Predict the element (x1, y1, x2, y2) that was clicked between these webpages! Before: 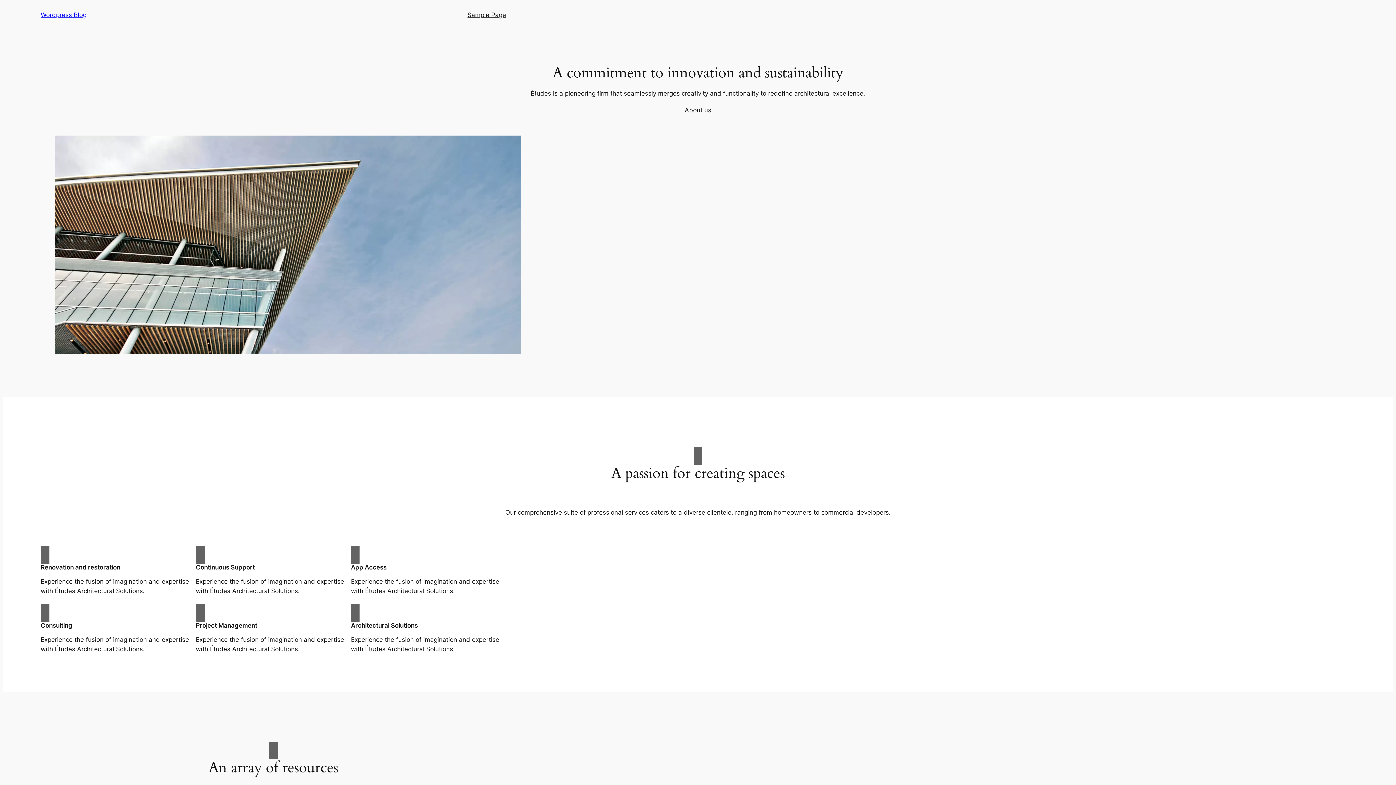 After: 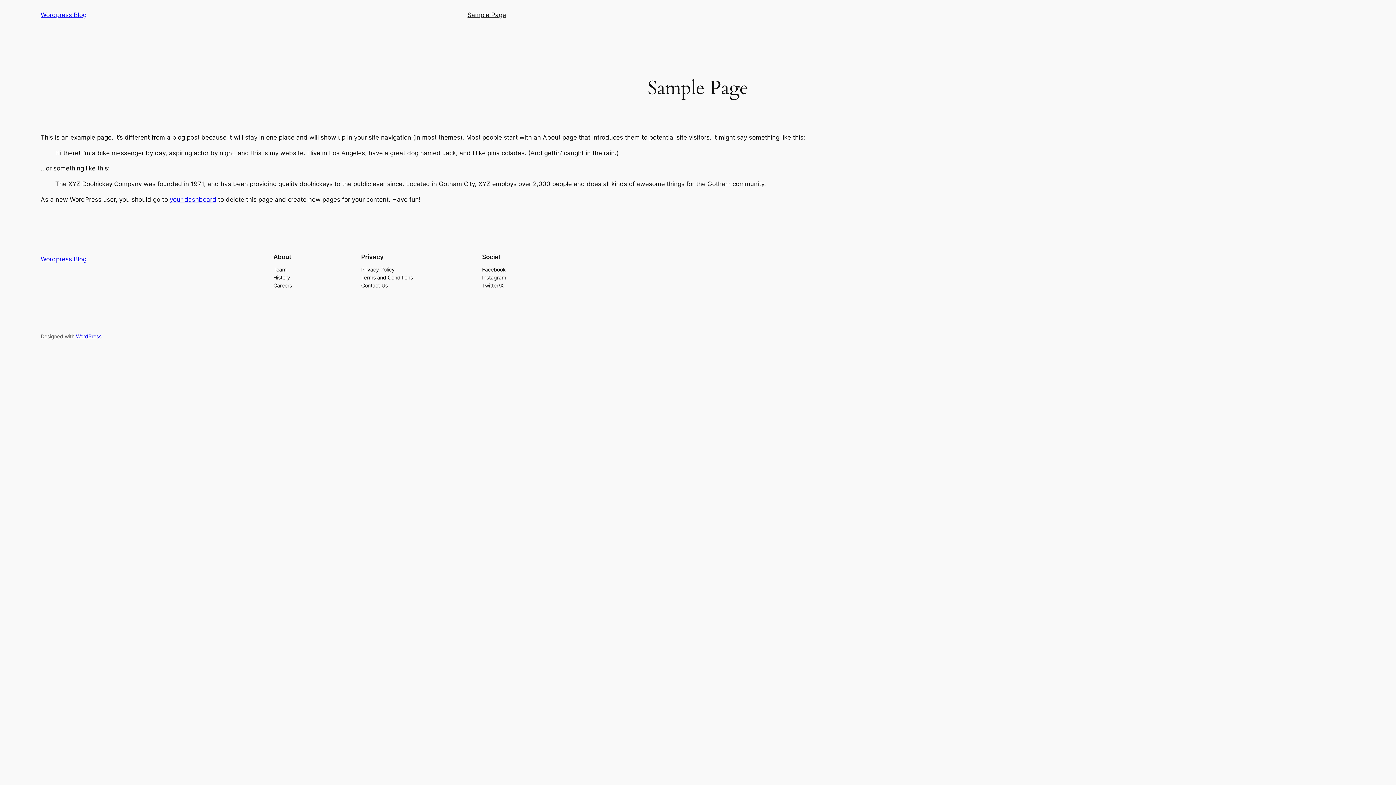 Action: label: Sample Page bbox: (467, 10, 506, 19)